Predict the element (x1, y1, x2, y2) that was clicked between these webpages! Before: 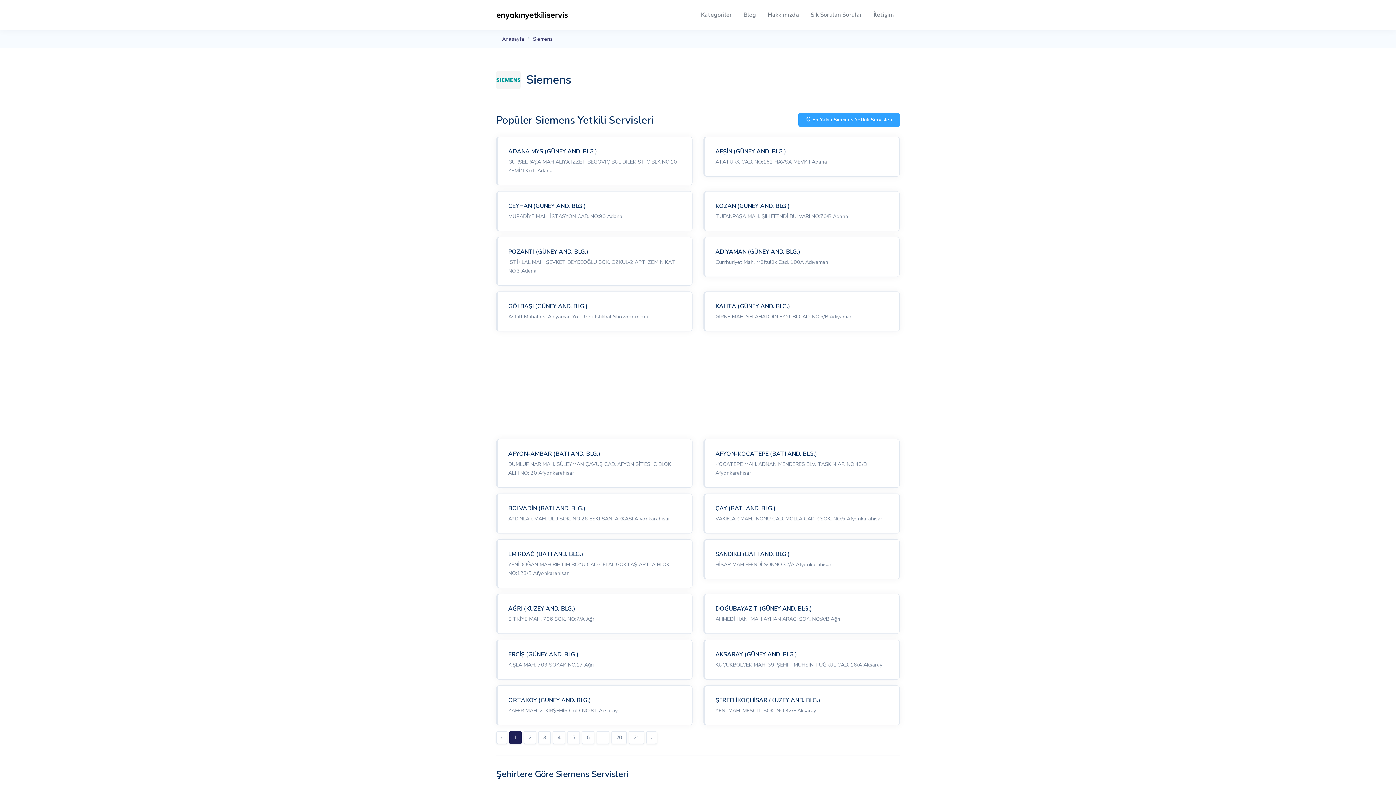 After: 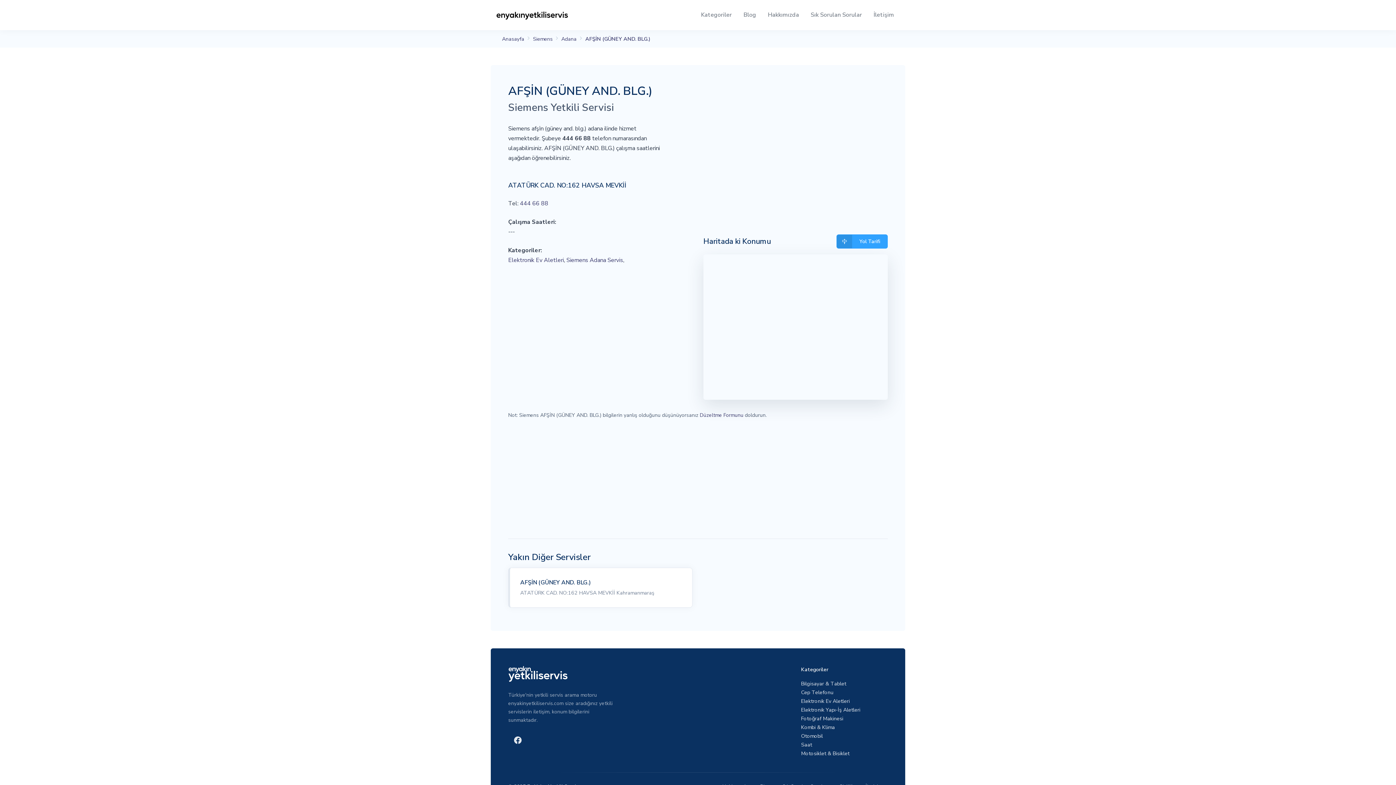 Action: label: AFŞİN (GÜNEY AND. BLG.)
ATATÜRK CAD. NO:162 HAVSA MEVKİİ Adana bbox: (705, 136, 899, 176)